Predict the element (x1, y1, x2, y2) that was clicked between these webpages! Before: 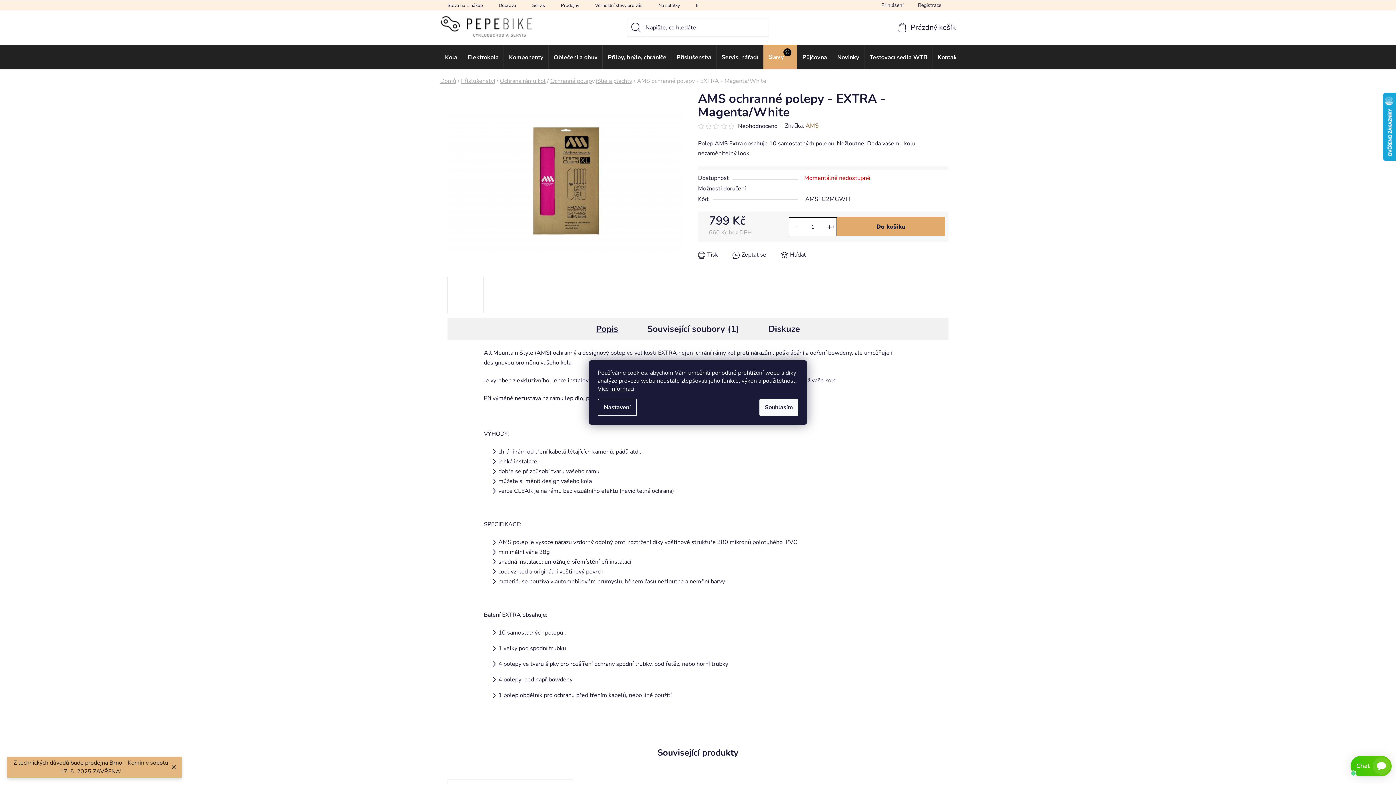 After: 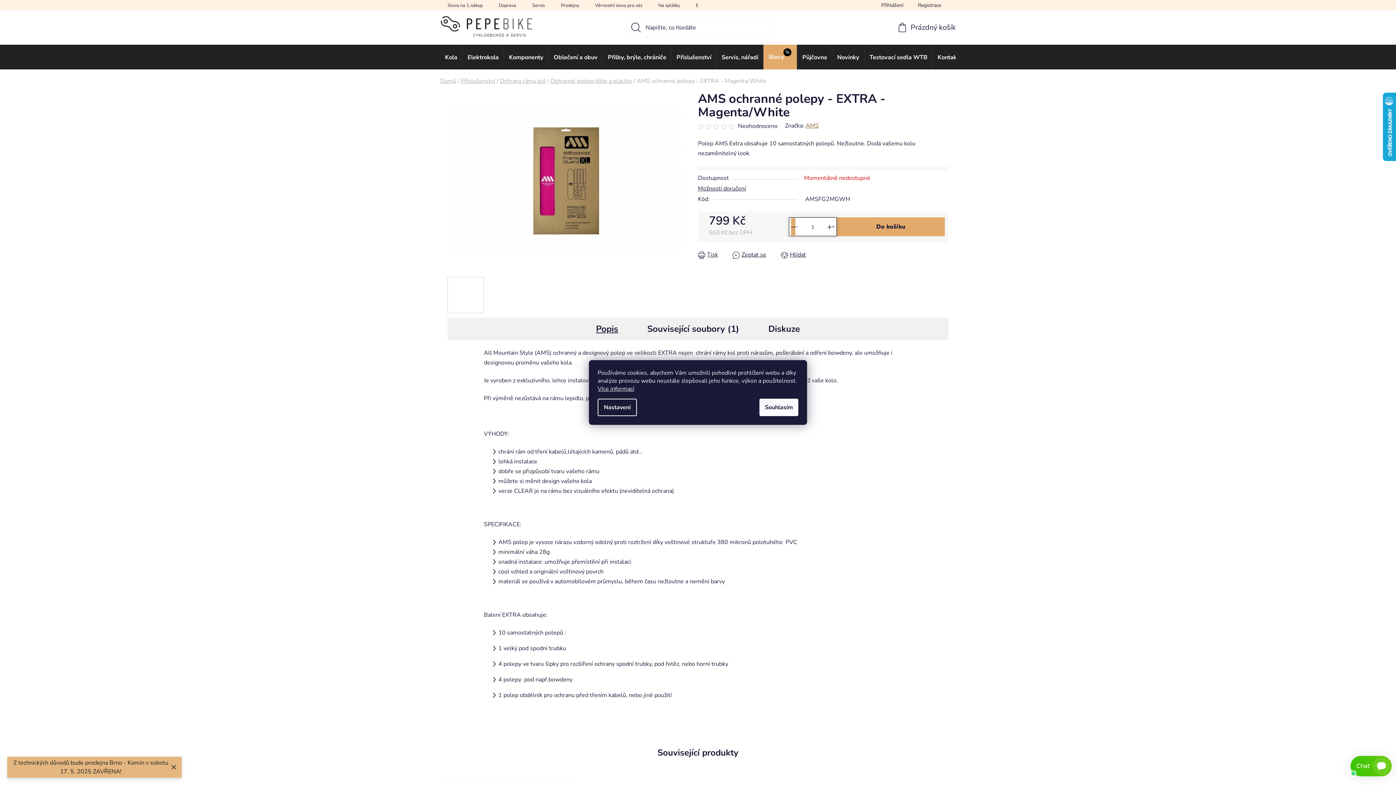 Action: bbox: (789, 217, 800, 236) label: Snížit množství o 1